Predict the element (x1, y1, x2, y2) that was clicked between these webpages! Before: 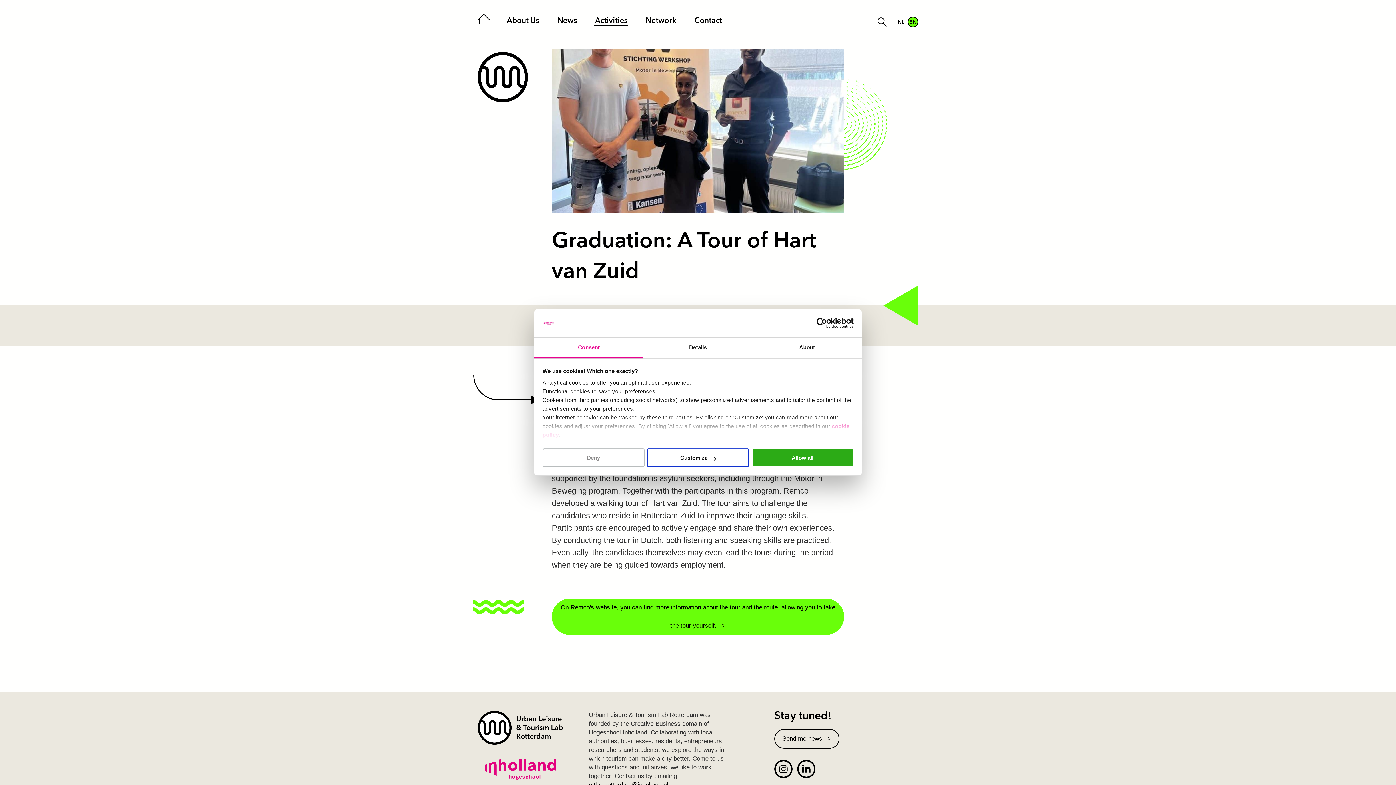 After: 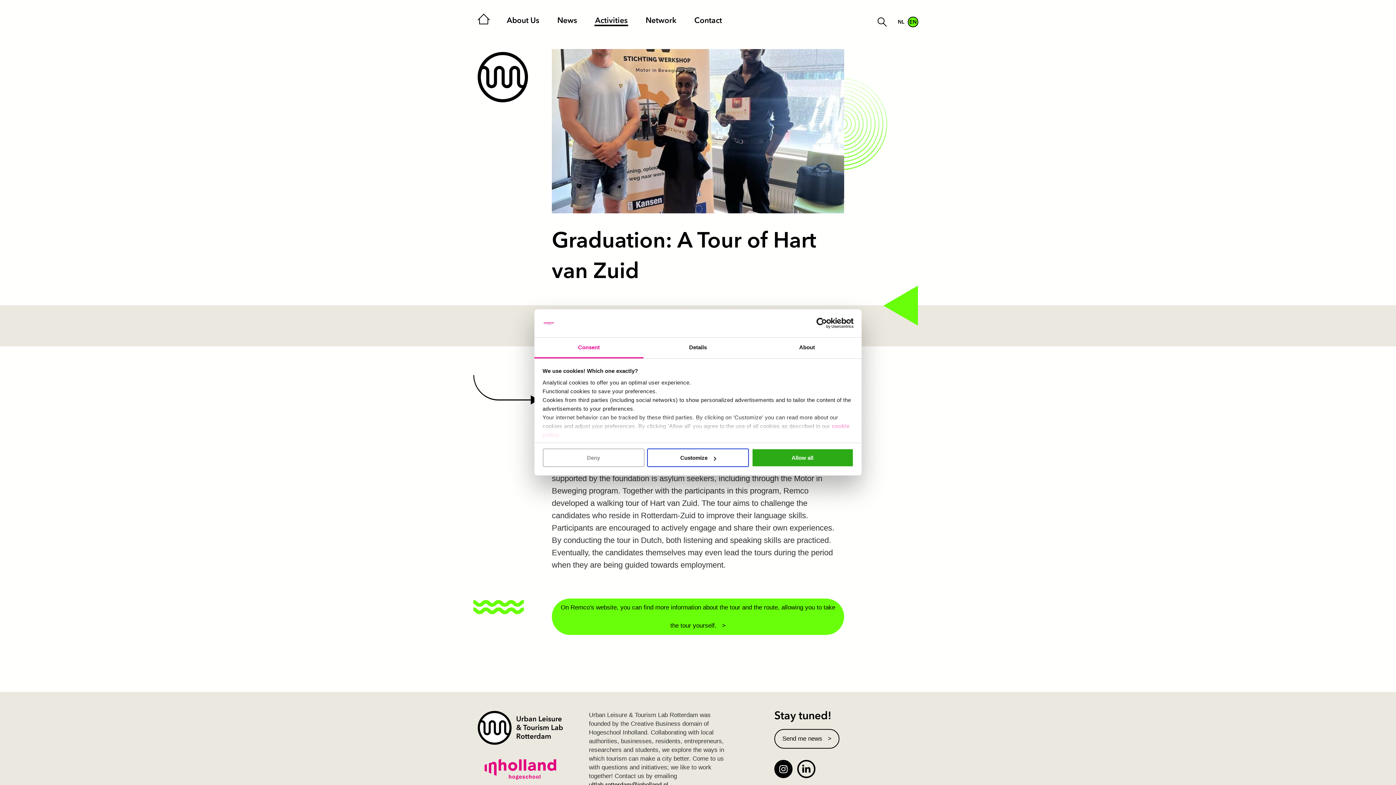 Action: bbox: (774, 760, 792, 778)